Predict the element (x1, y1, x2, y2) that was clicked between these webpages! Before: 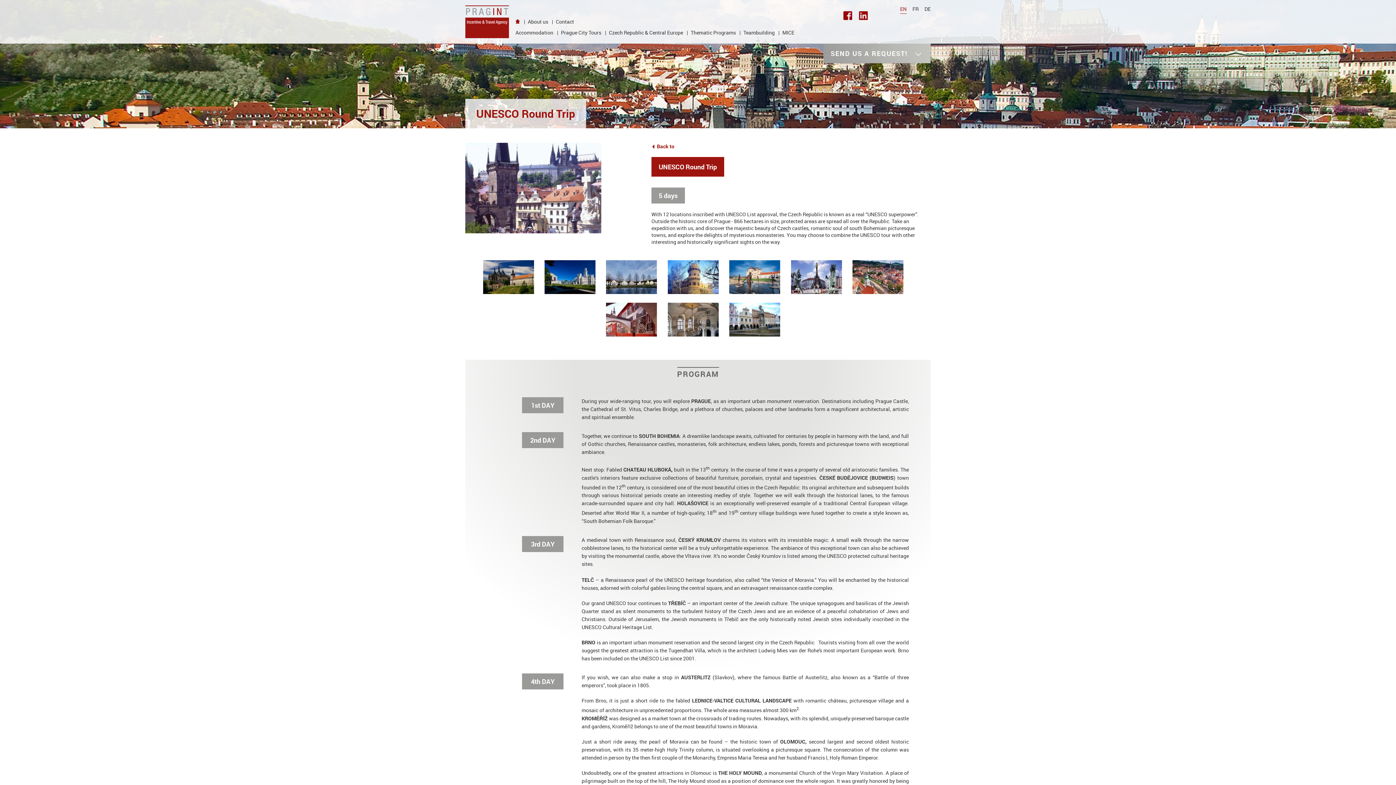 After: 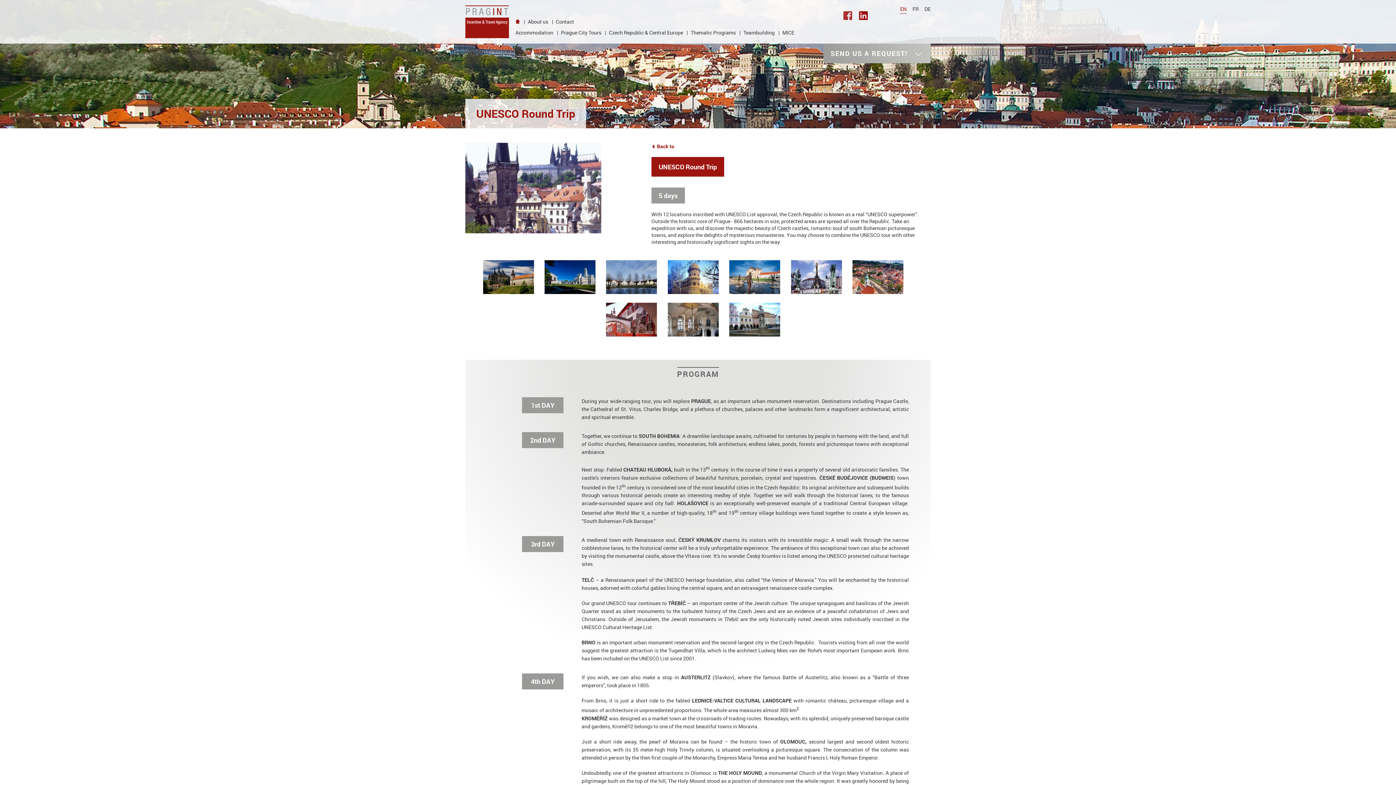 Action: bbox: (843, 10, 852, 20)